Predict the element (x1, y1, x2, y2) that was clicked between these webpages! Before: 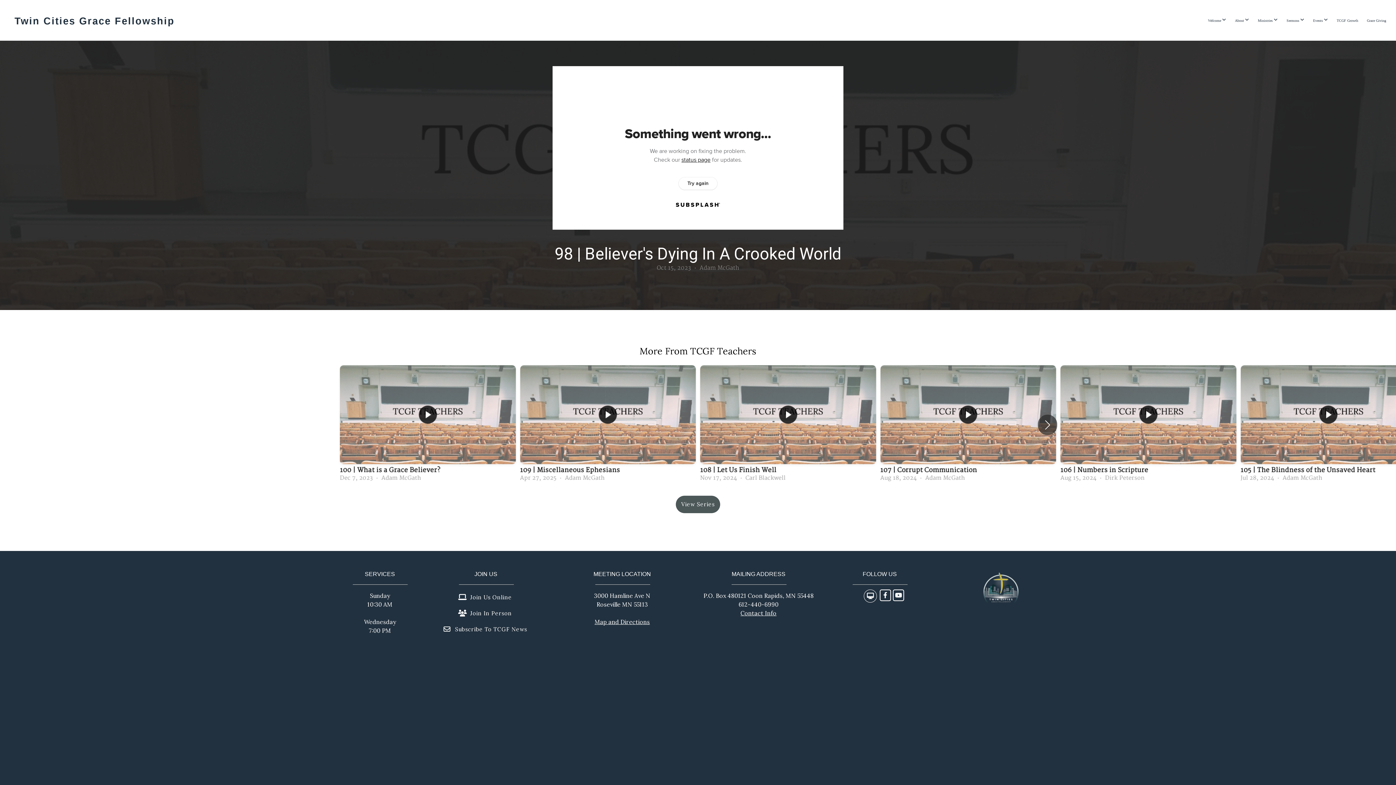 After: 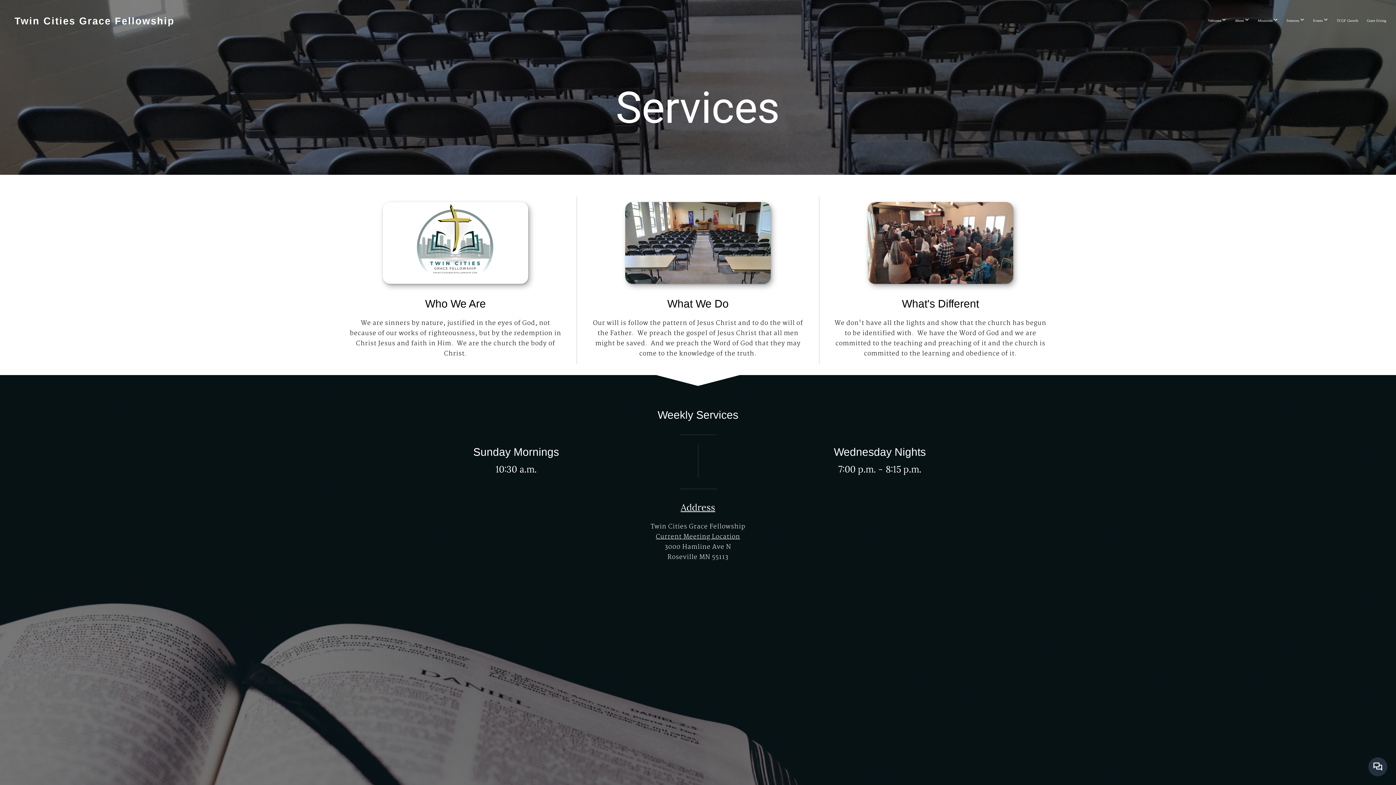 Action: label: Map and Directions bbox: (594, 618, 650, 625)